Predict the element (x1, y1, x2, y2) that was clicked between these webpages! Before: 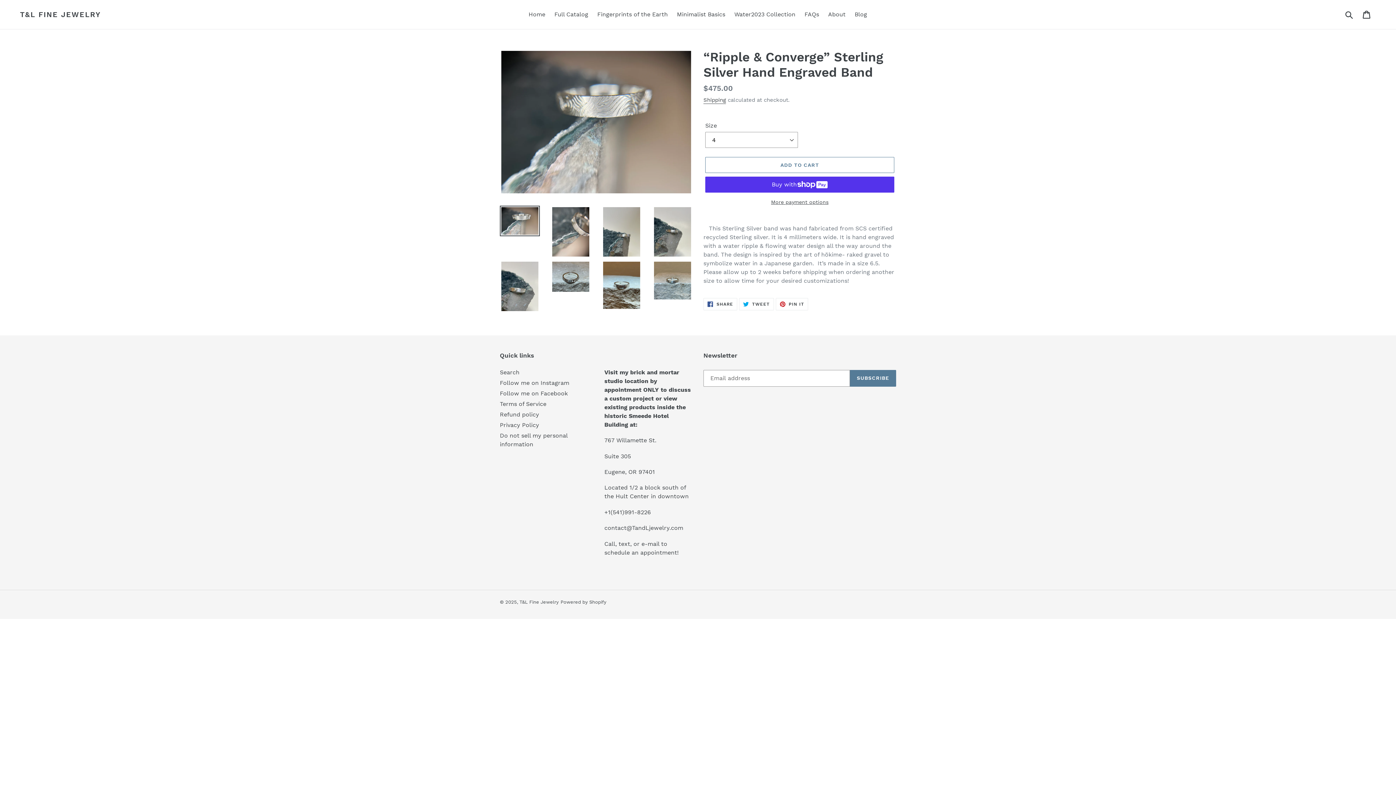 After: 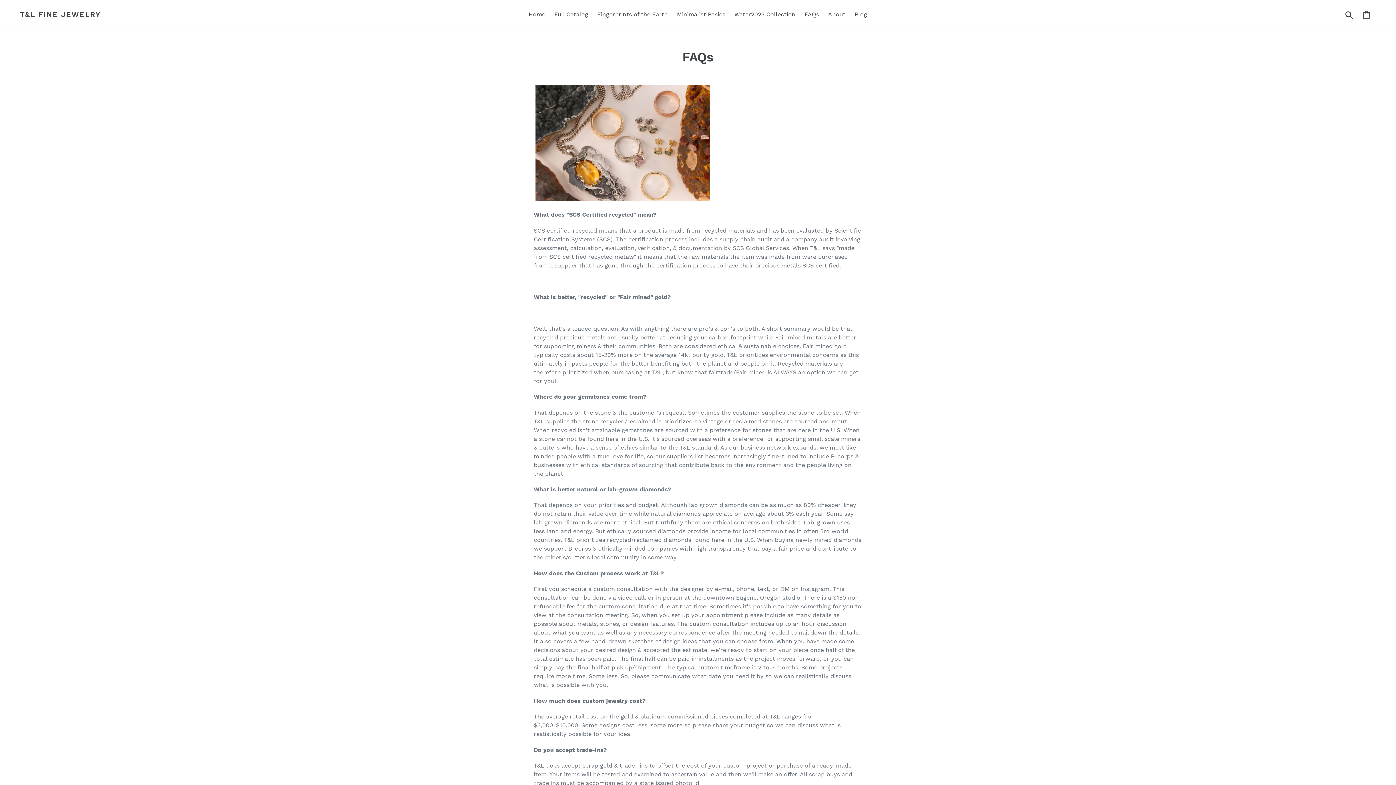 Action: bbox: (801, 9, 822, 20) label: FAQs